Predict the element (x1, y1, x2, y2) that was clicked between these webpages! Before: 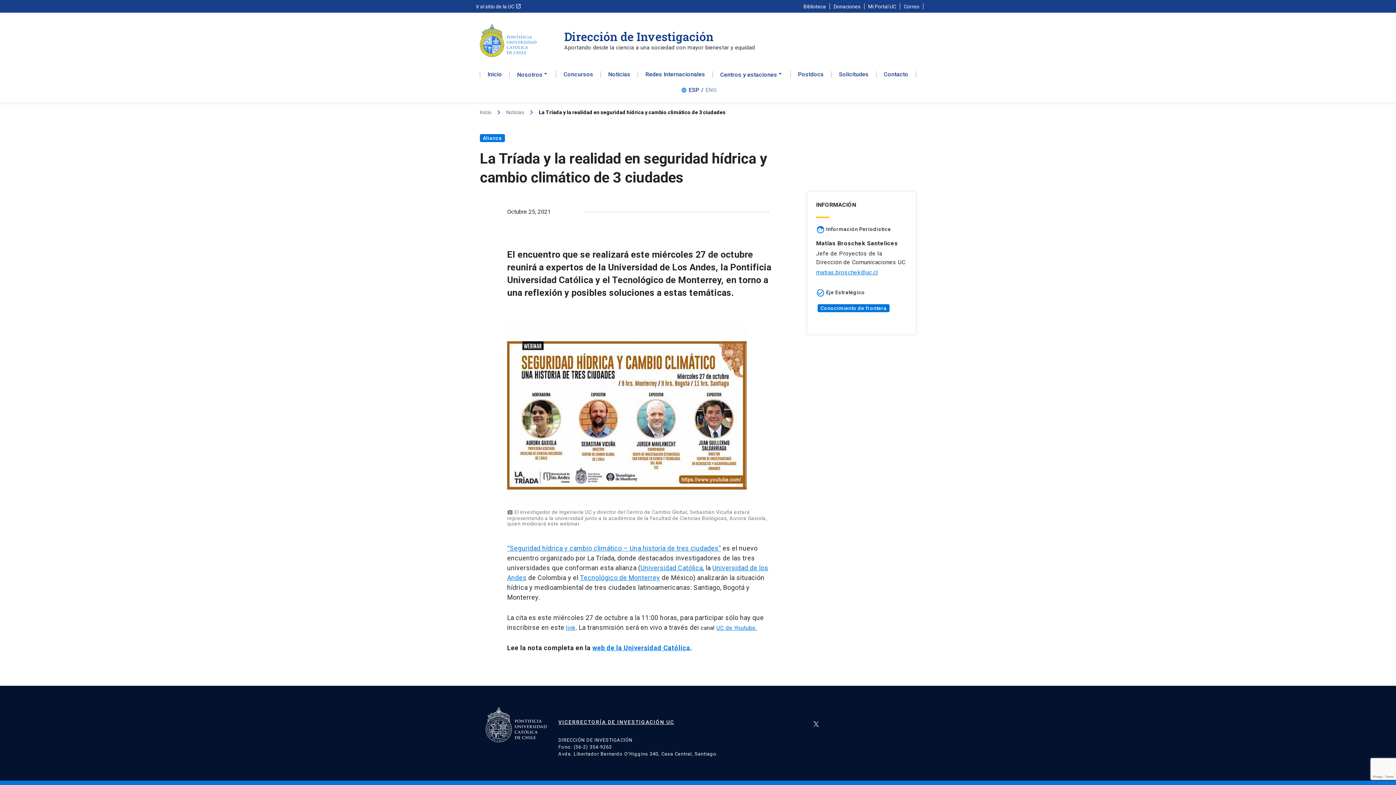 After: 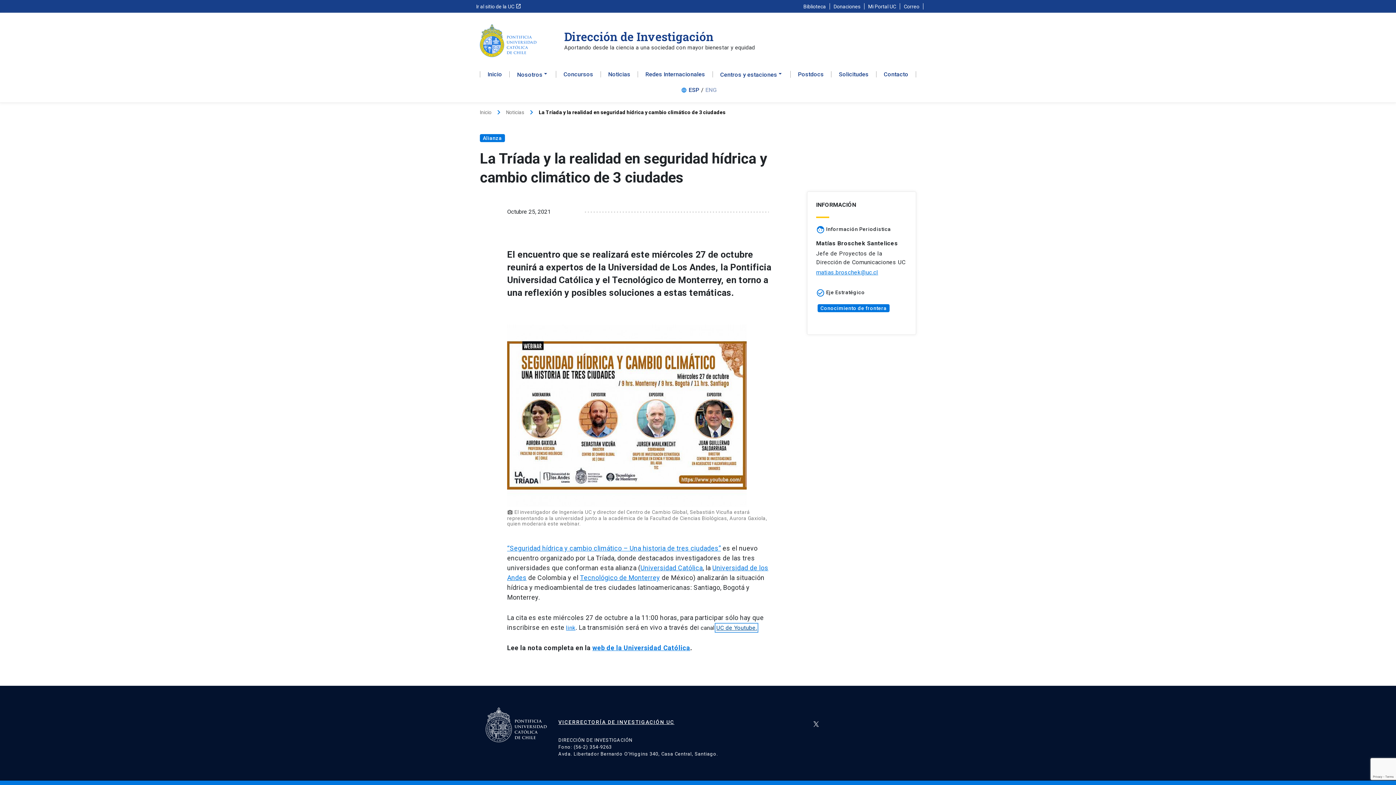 Action: bbox: (716, 624, 757, 631) label: UC de Youtube.